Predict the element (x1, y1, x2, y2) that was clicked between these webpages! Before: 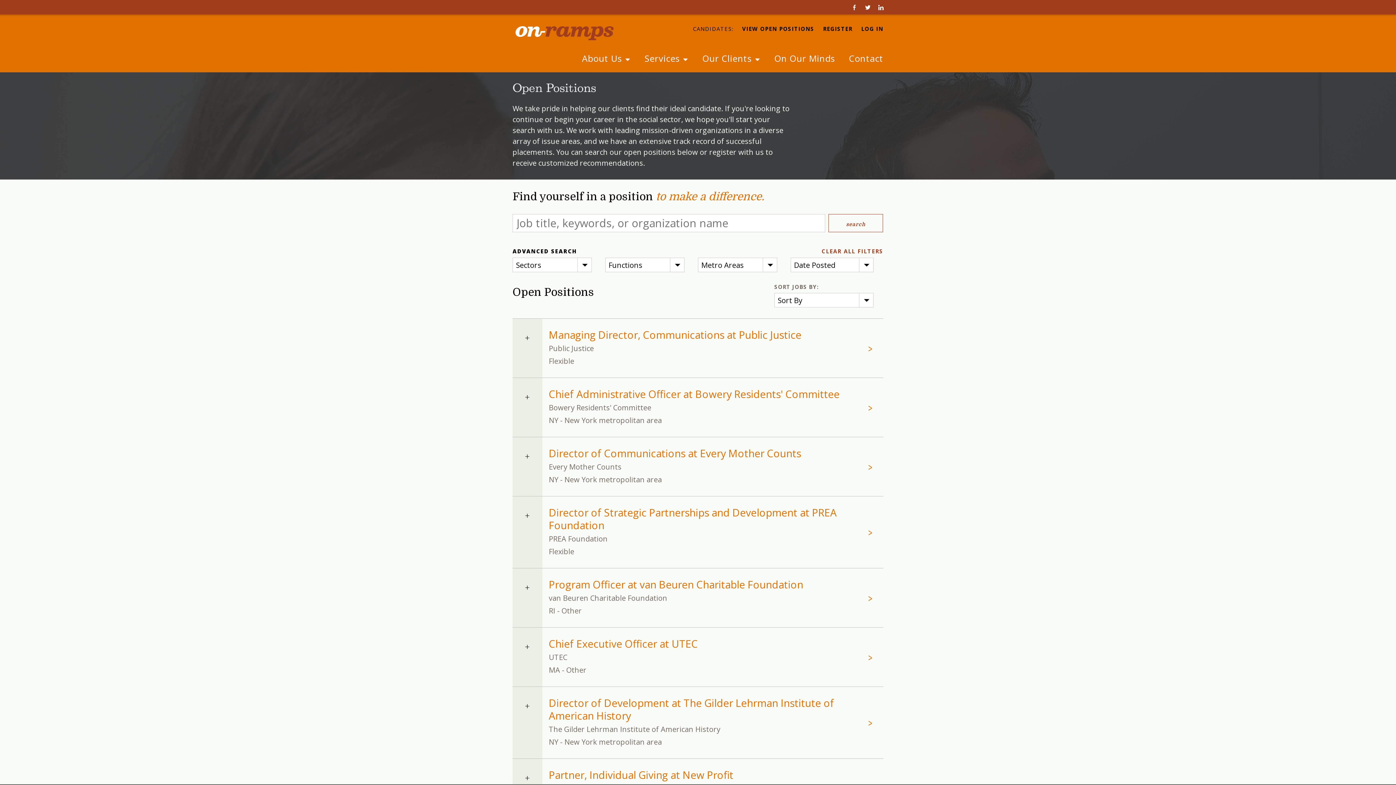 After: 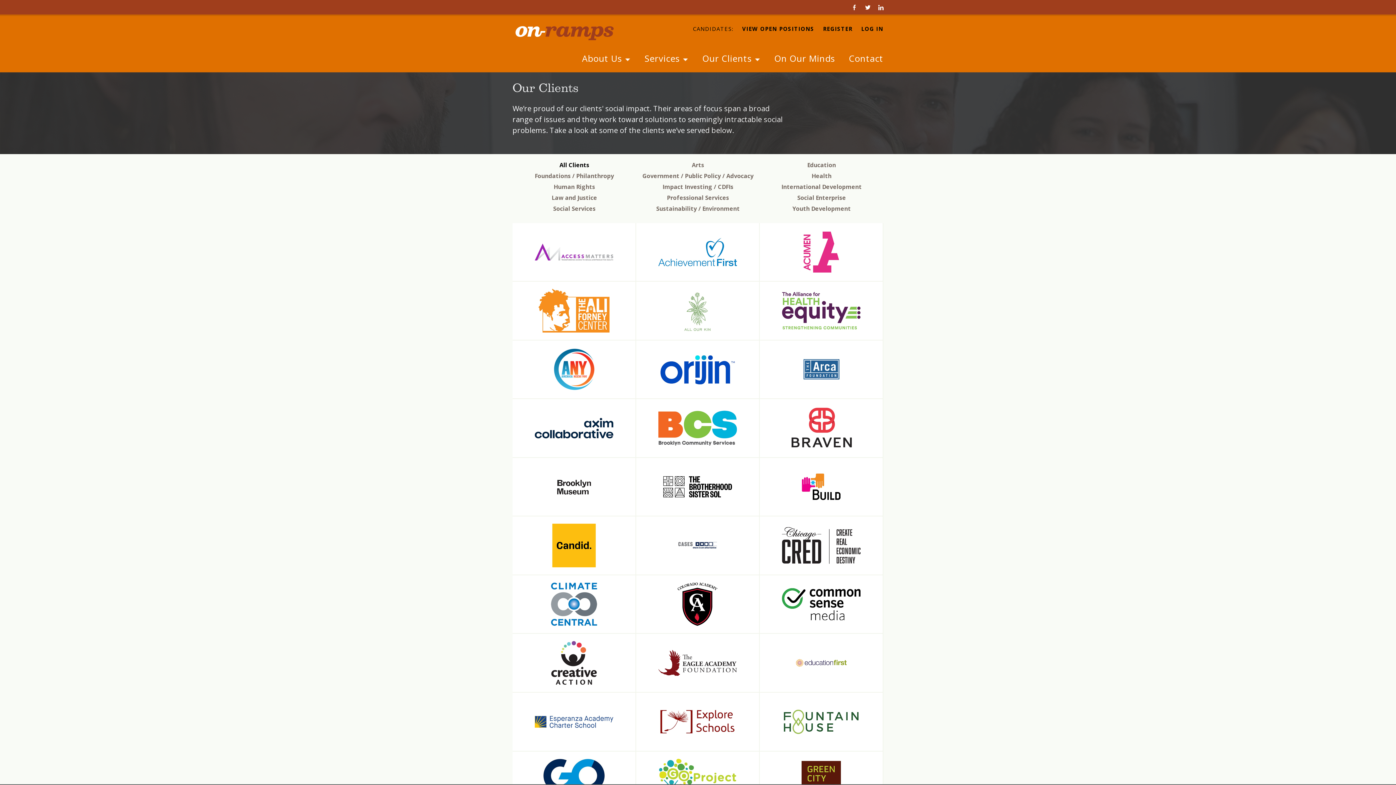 Action: label: Our Clients  bbox: (702, 52, 760, 64)